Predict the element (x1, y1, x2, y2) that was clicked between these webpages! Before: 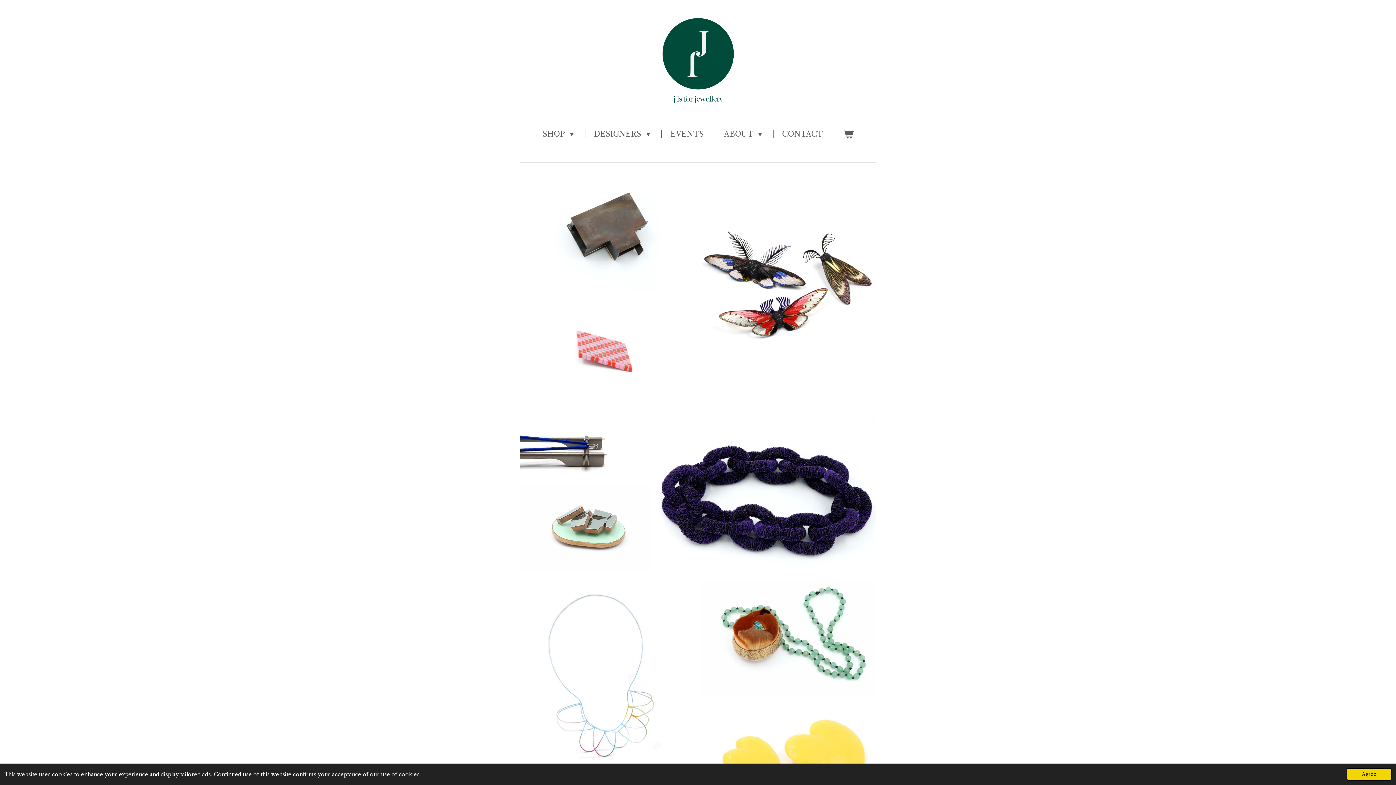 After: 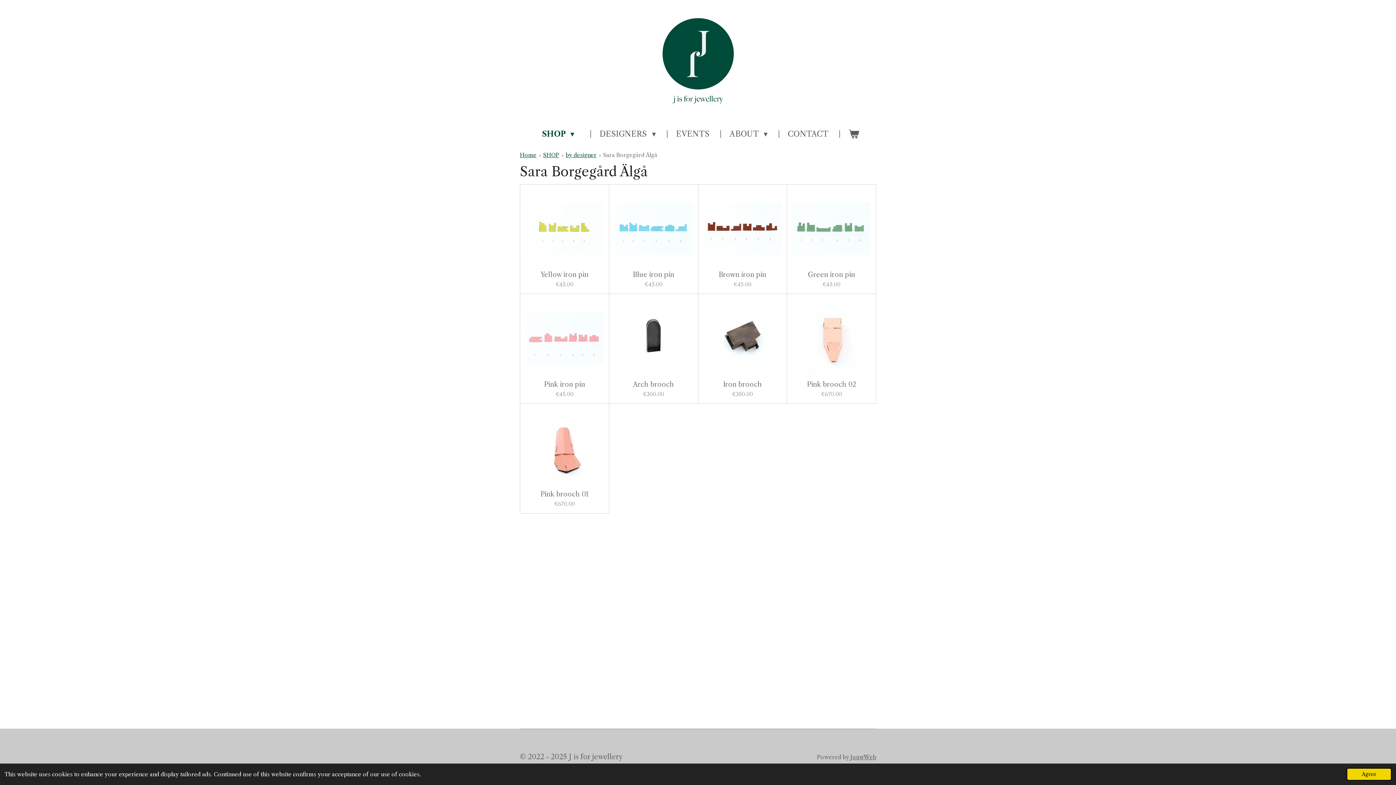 Action: bbox: (520, 173, 693, 289)